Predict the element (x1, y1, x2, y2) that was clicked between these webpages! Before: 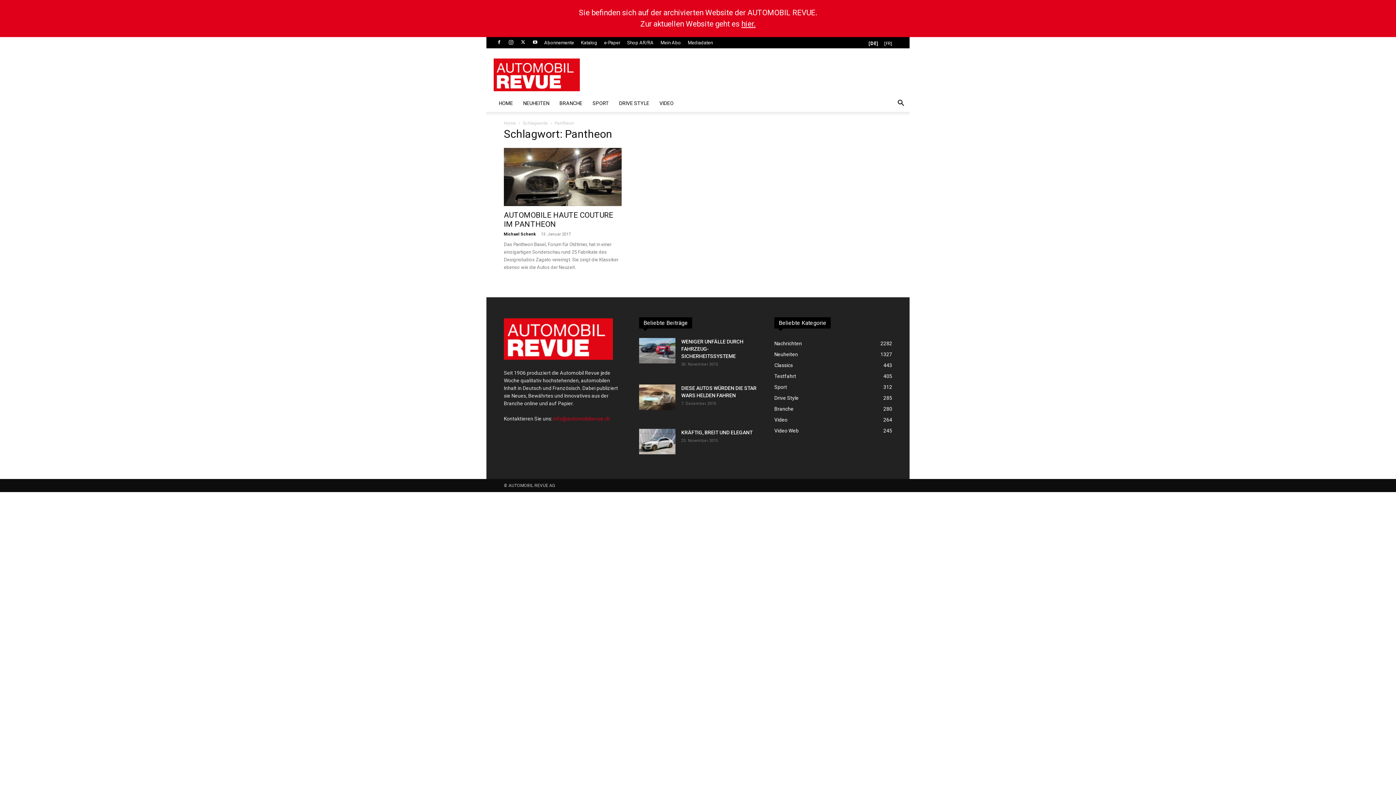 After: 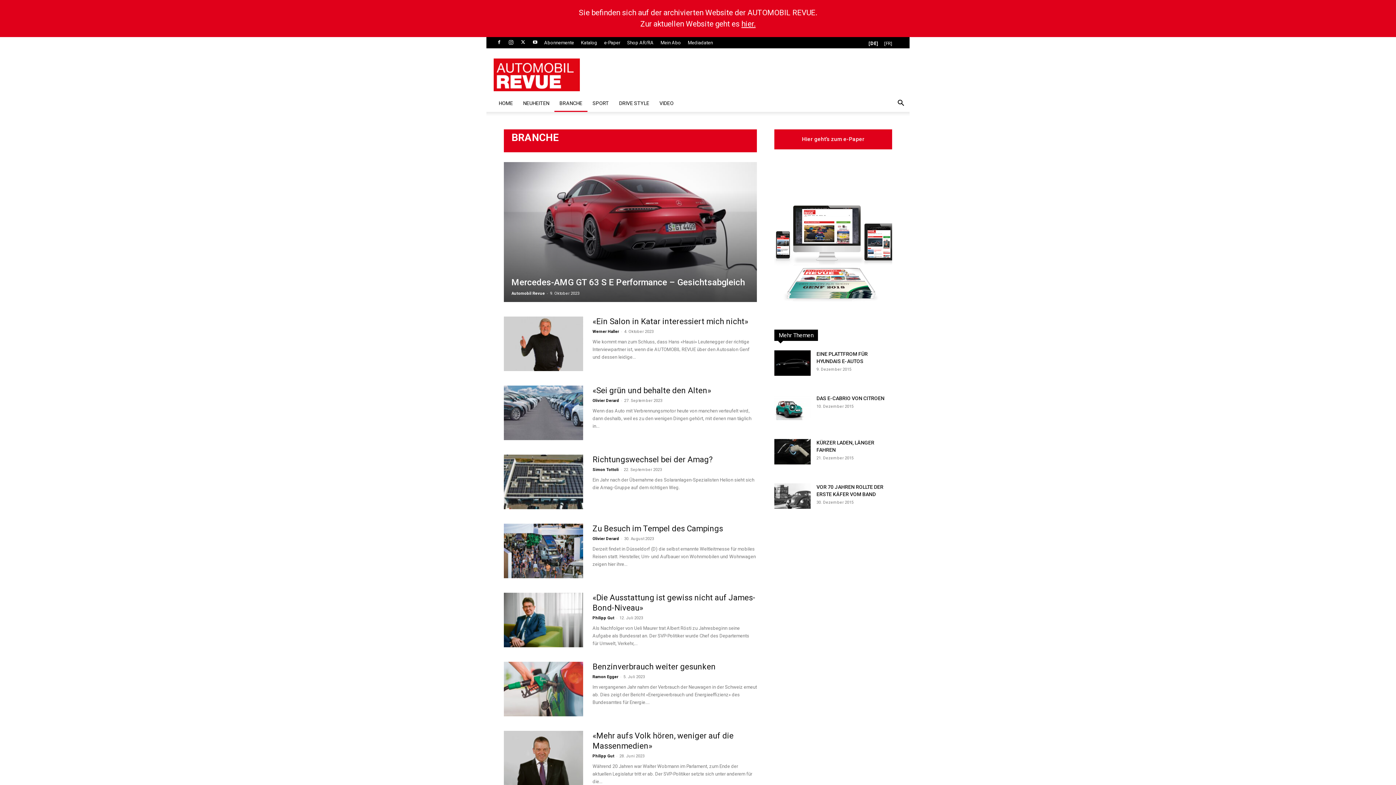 Action: bbox: (554, 94, 587, 112) label: BRANCHE